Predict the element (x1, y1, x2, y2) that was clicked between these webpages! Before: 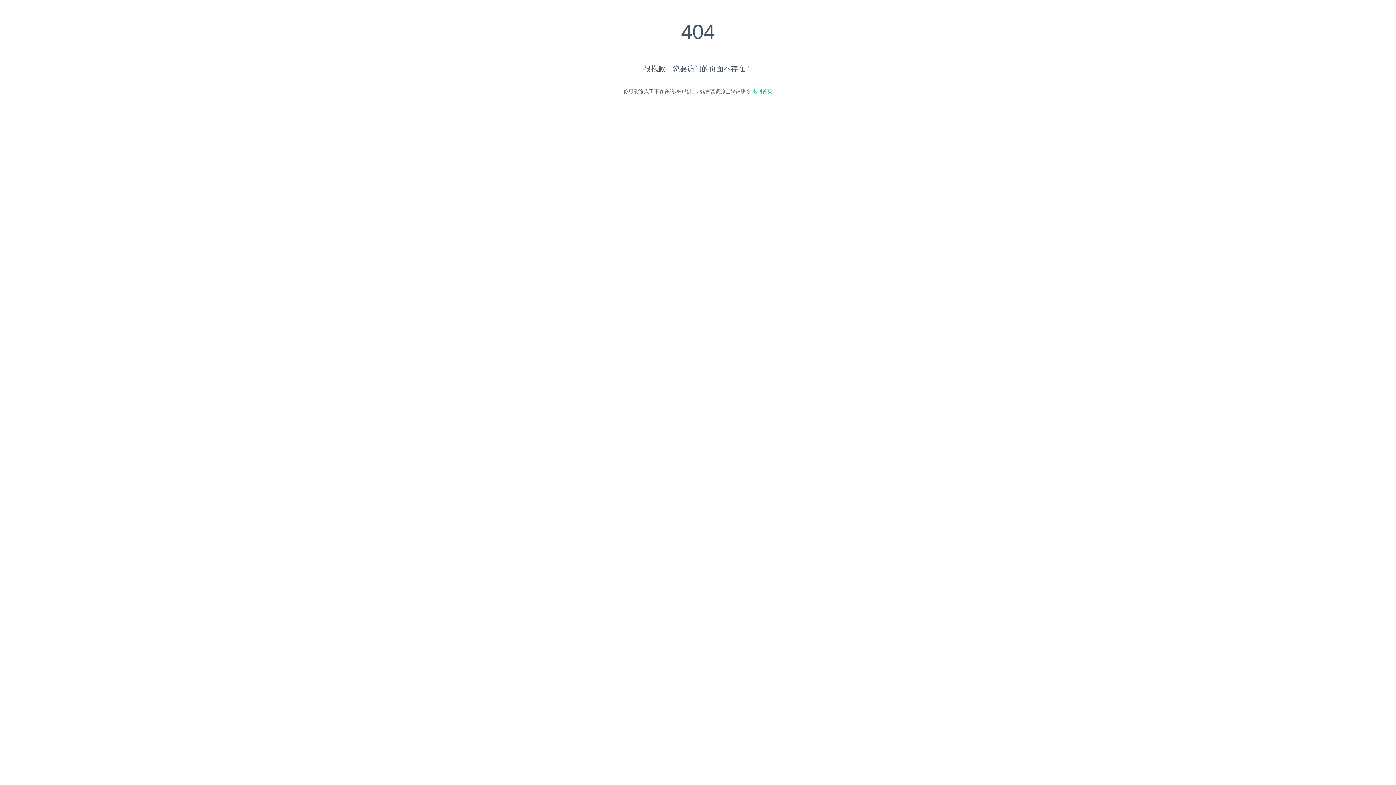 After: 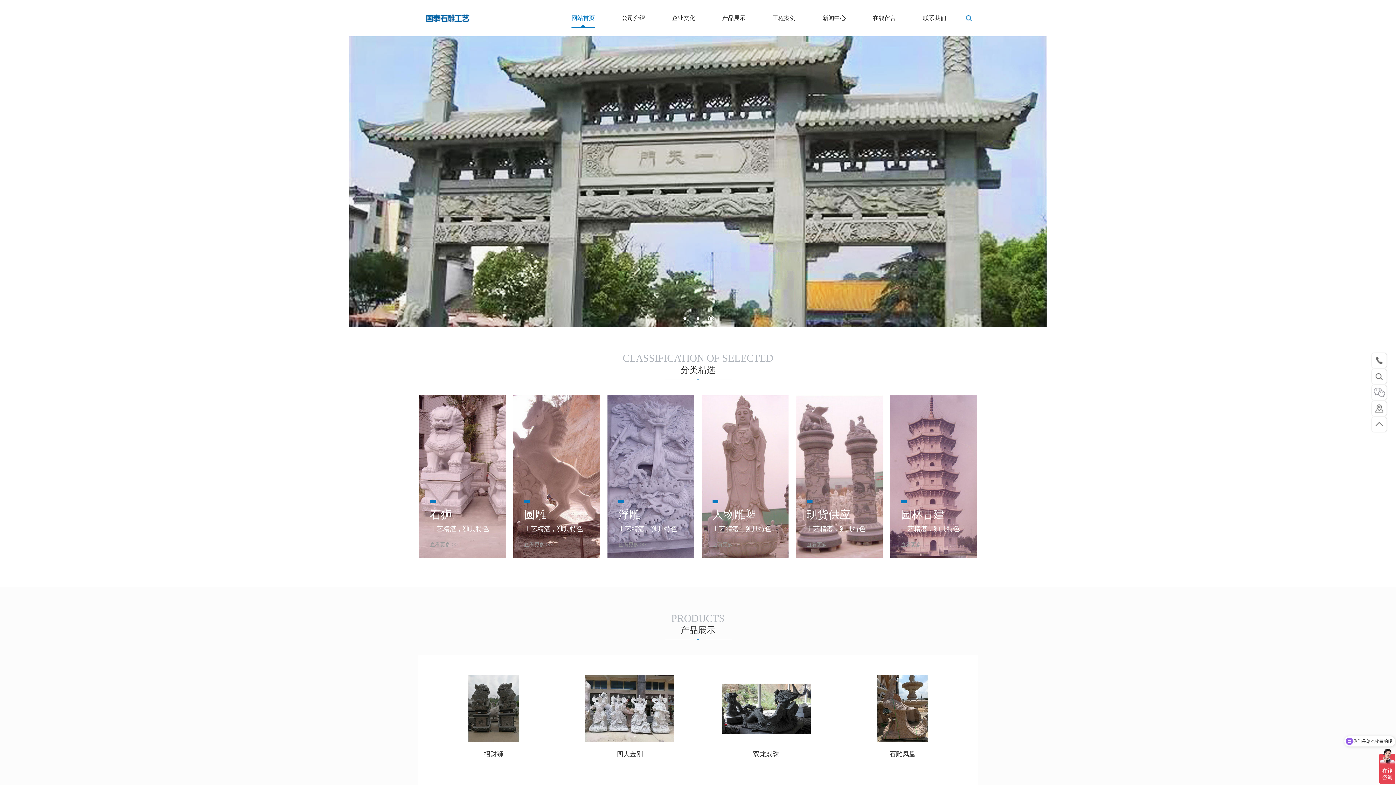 Action: label: 返回首页 bbox: (752, 88, 772, 94)